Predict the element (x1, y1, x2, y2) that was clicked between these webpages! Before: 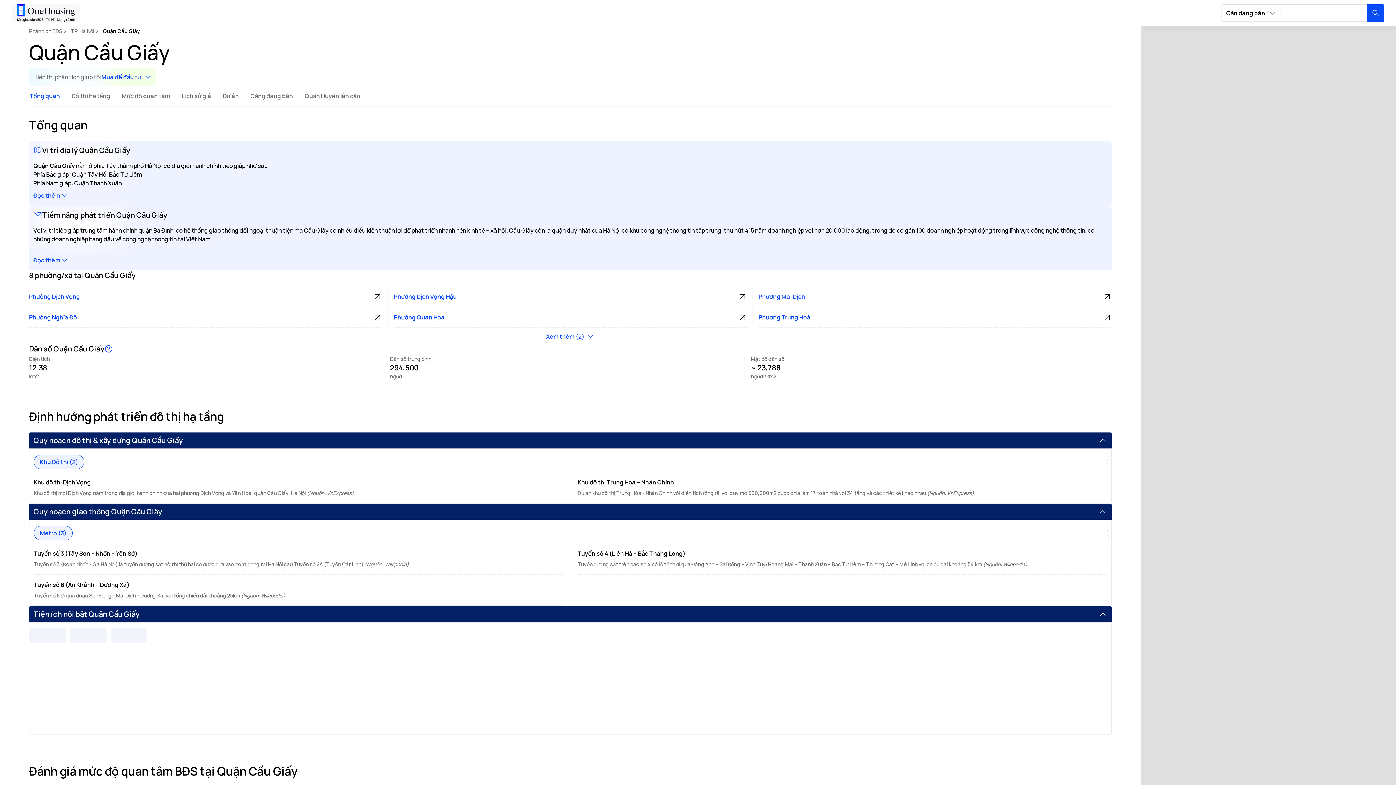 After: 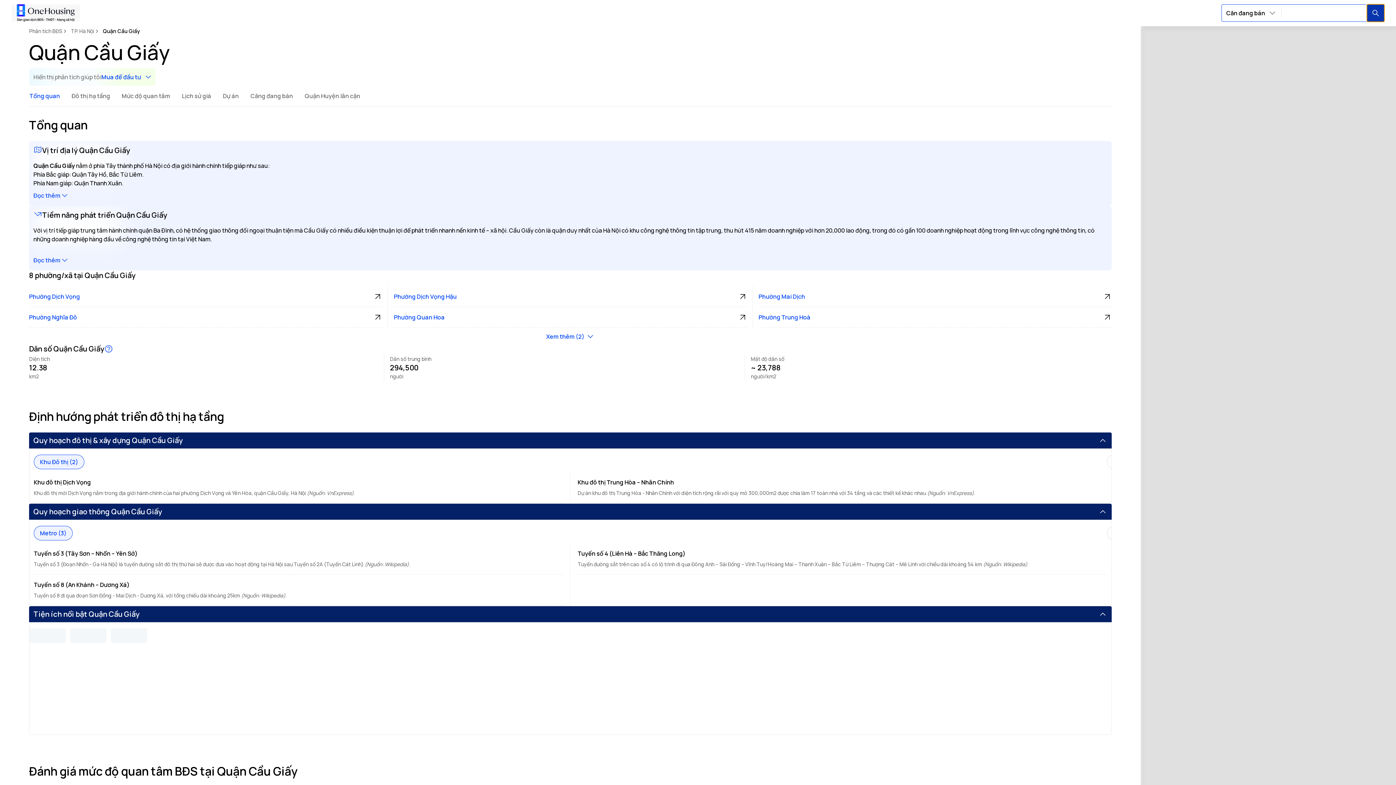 Action: bbox: (1367, 4, 1384, 21)